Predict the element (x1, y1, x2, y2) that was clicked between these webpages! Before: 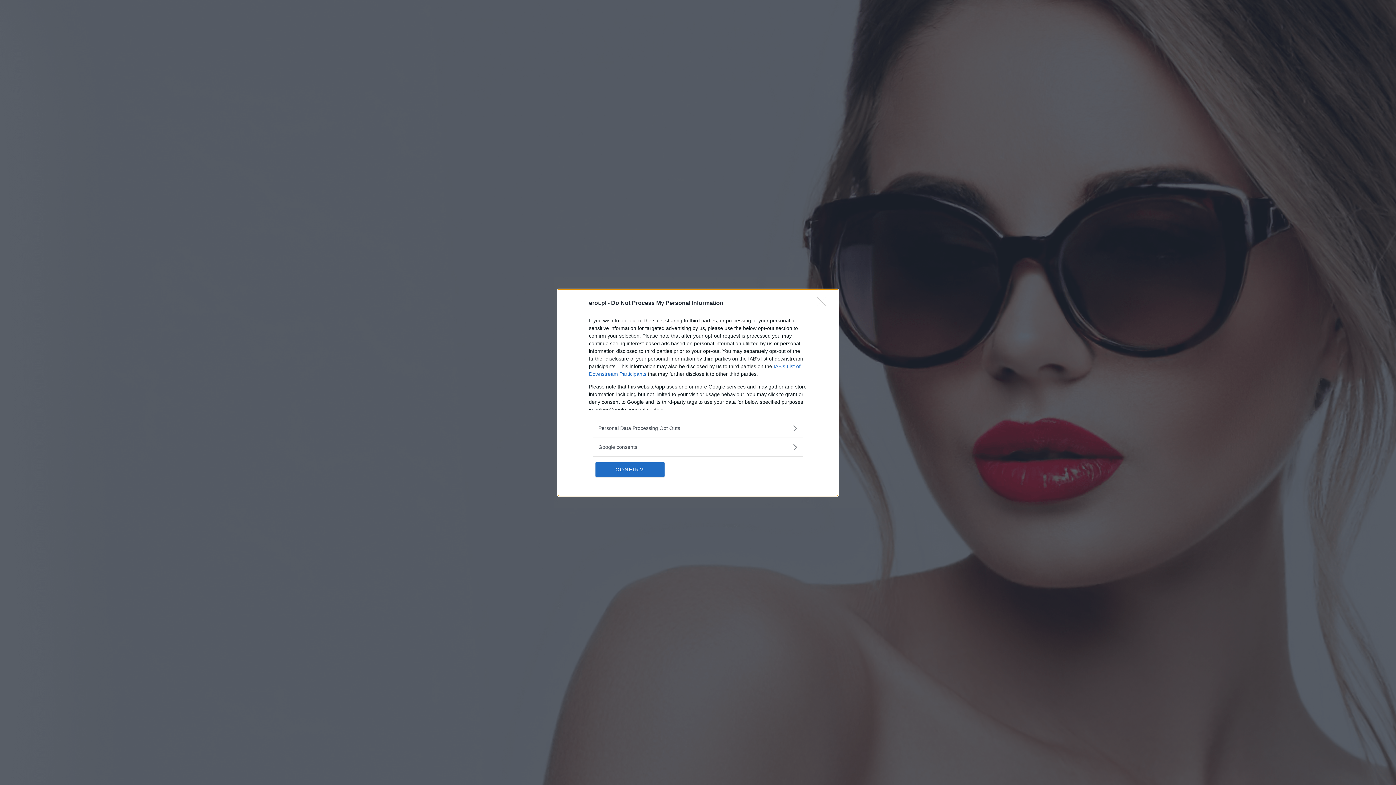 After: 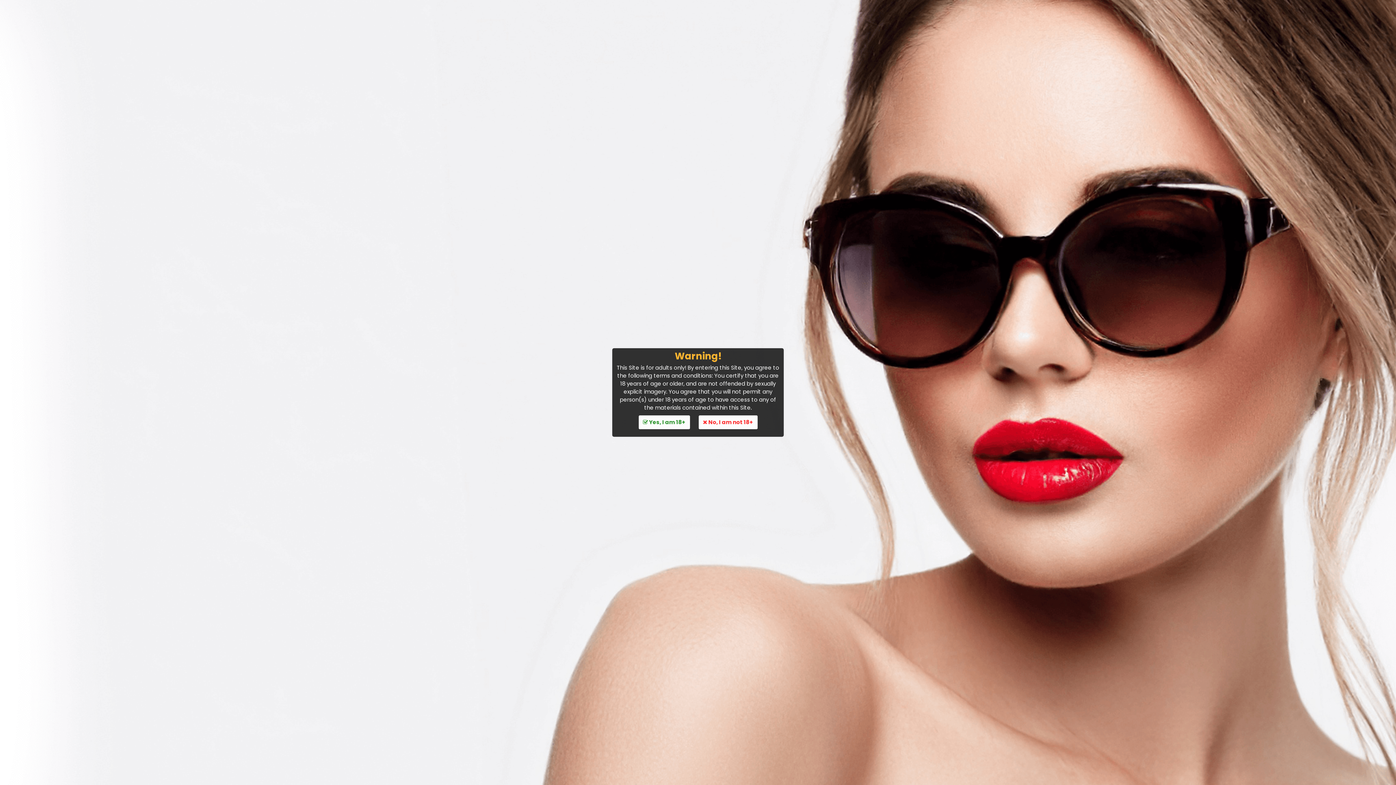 Action: label: Close bbox: (817, 296, 830, 310)